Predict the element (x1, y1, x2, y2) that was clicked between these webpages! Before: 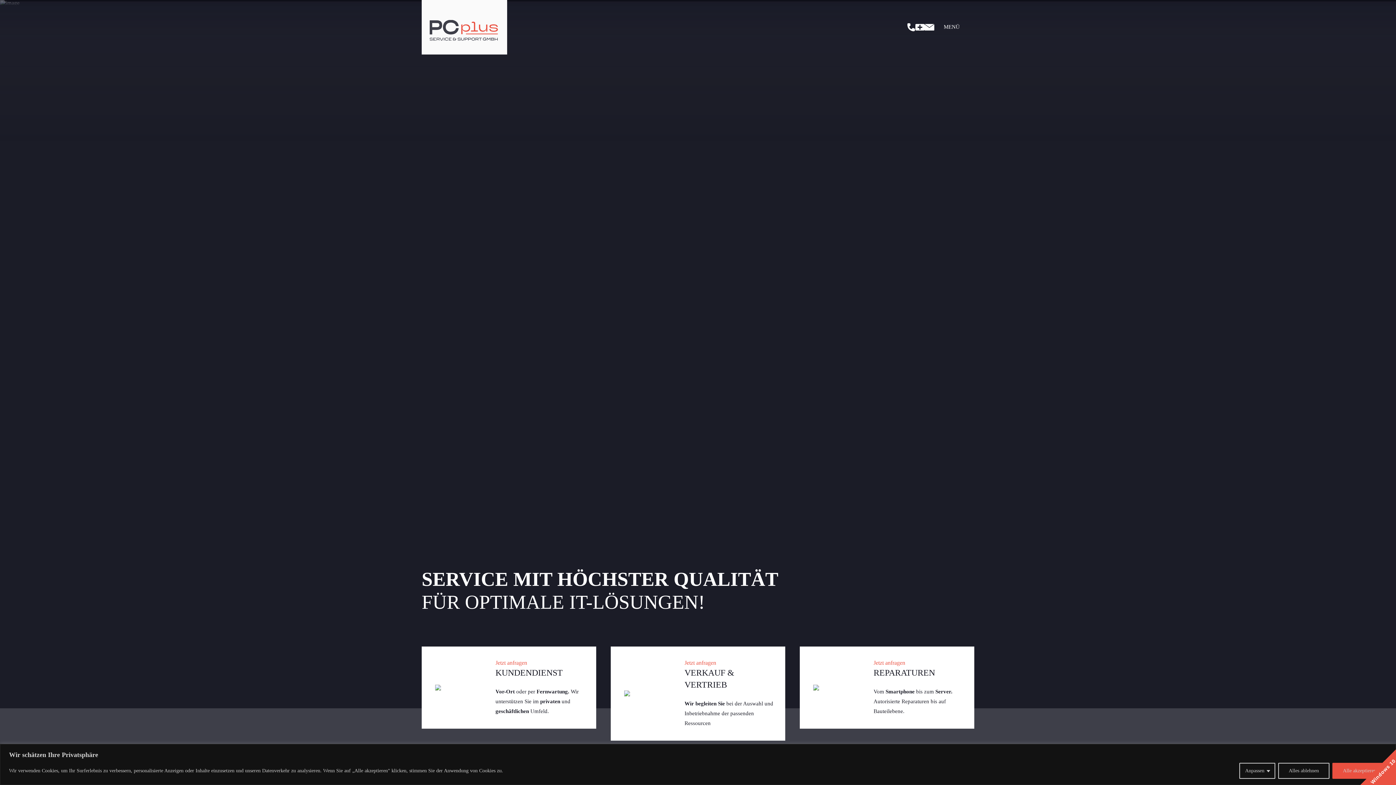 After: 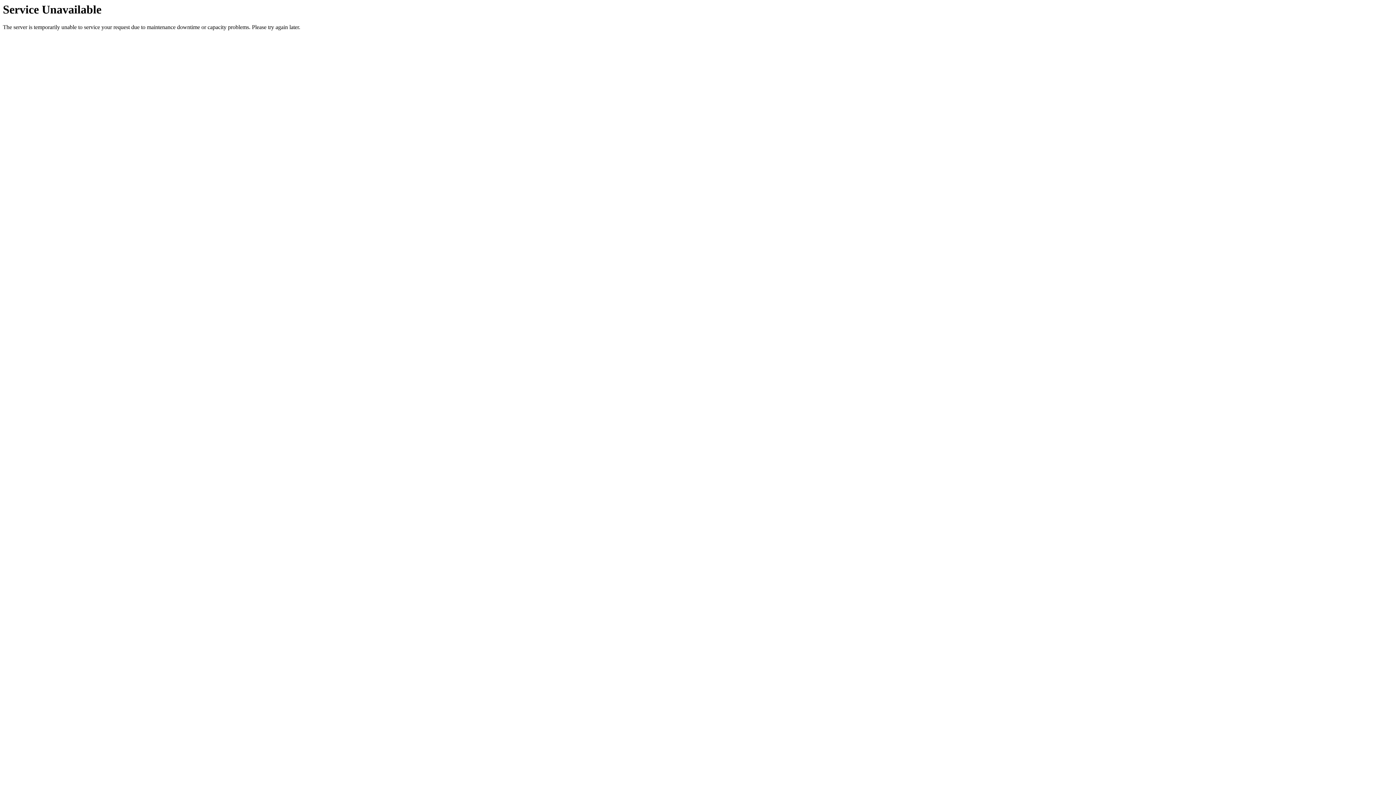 Action: bbox: (610, 646, 785, 741) label: Jetzt anfragen
VERKAUF & VERTRIEB

Wir begleiten Sie bei der Auswahl und Inbetriebnahme der passenden Ressourcen